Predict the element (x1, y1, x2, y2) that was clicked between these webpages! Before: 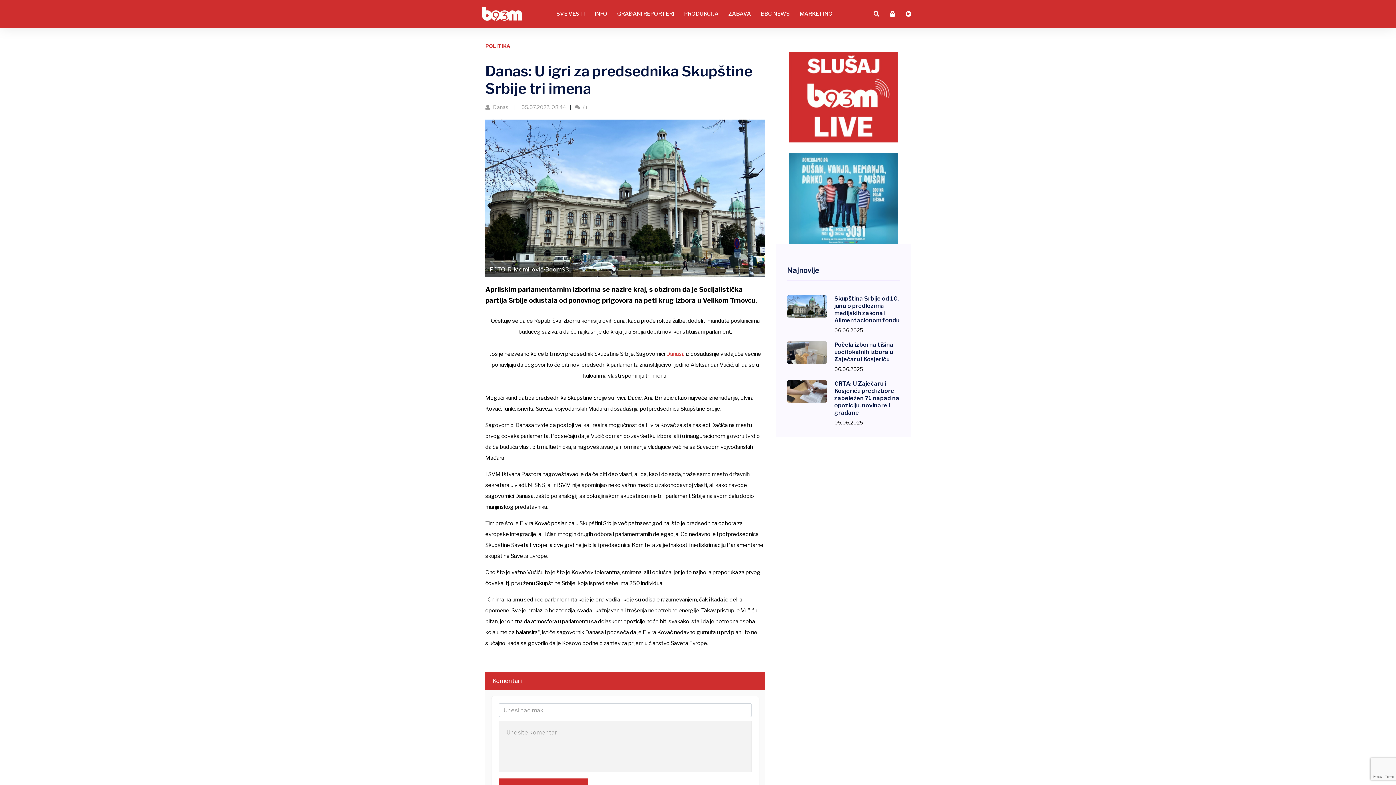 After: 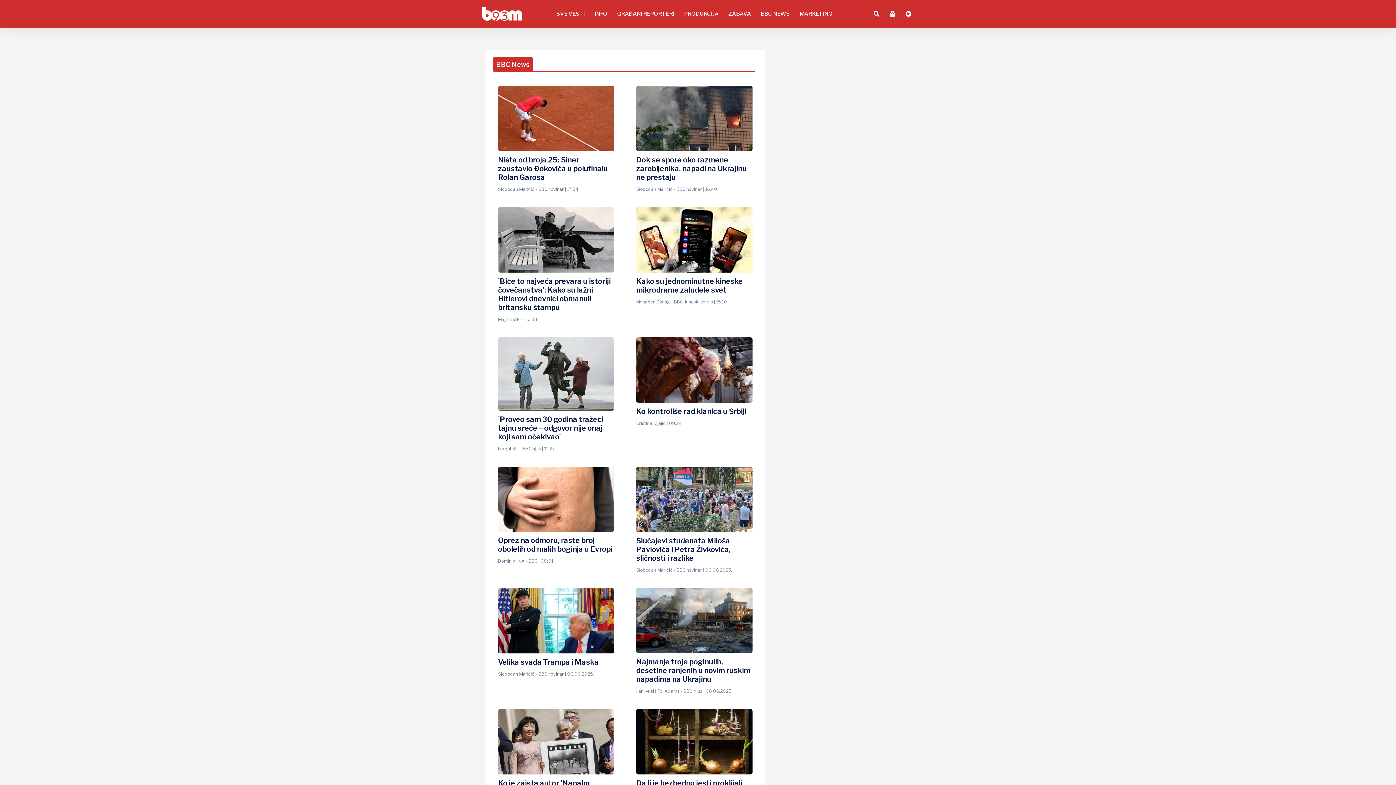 Action: bbox: (756, 5, 794, 21) label: BBC NEWS